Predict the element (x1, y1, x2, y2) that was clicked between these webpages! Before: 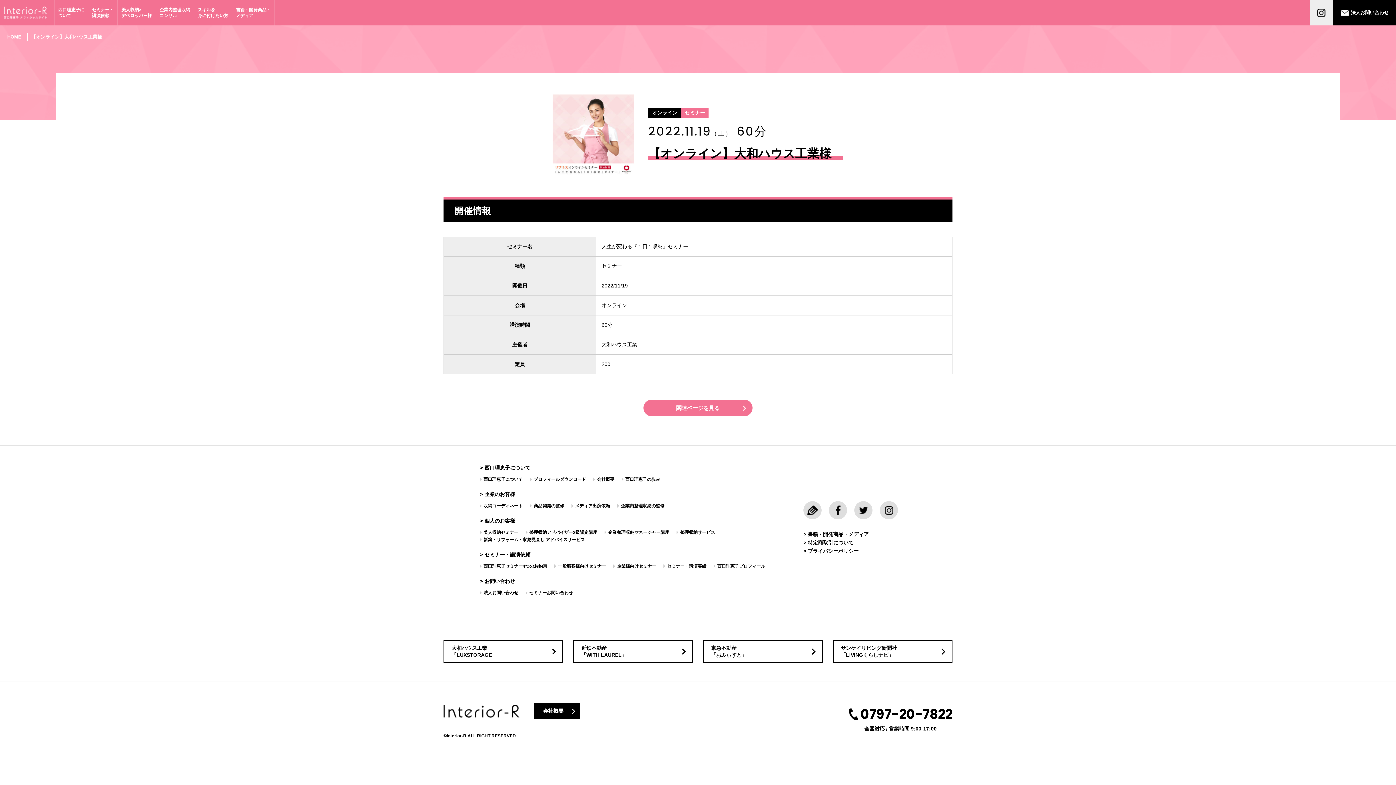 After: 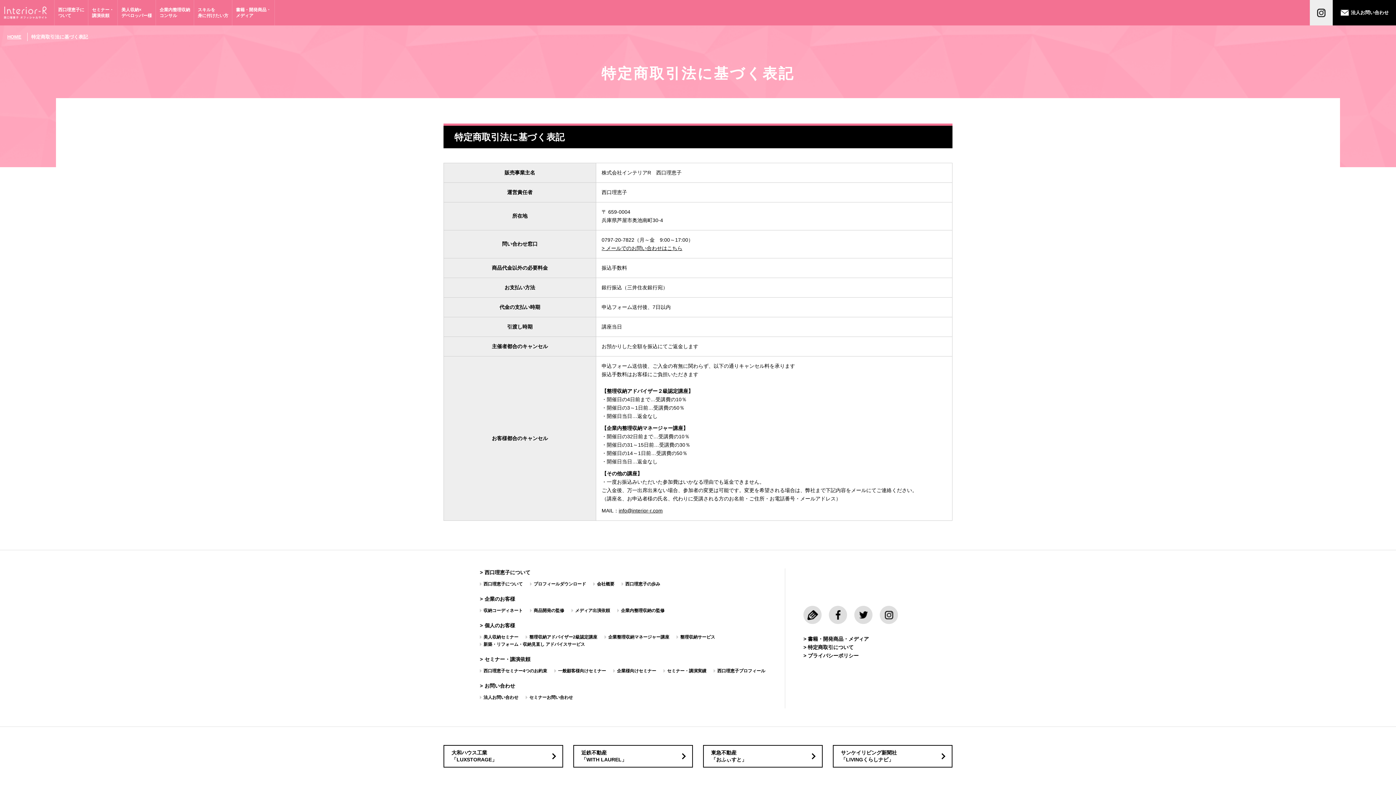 Action: label: > 特定商取引について bbox: (803, 540, 853, 545)